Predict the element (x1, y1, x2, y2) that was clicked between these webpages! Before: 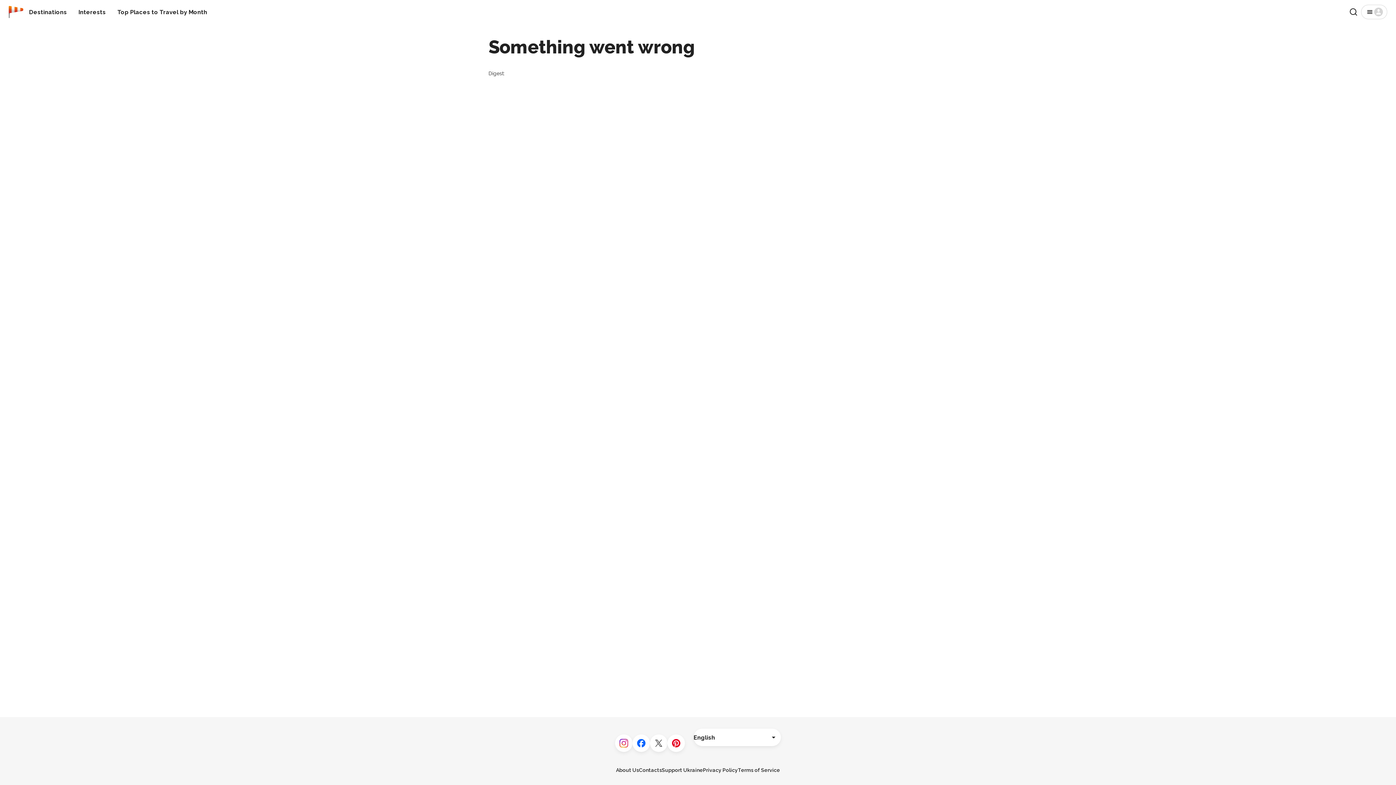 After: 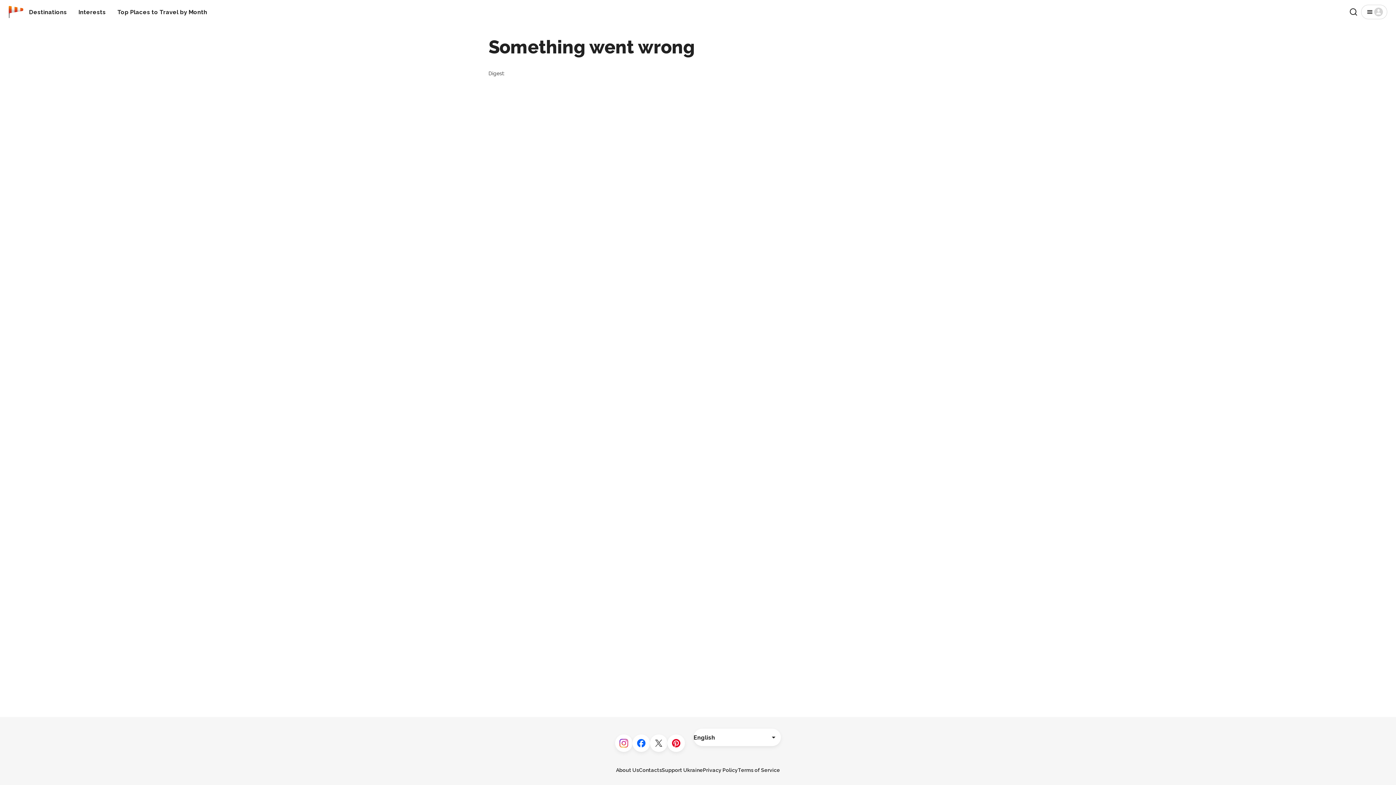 Action: bbox: (667, 734, 685, 752) label: Pinterest